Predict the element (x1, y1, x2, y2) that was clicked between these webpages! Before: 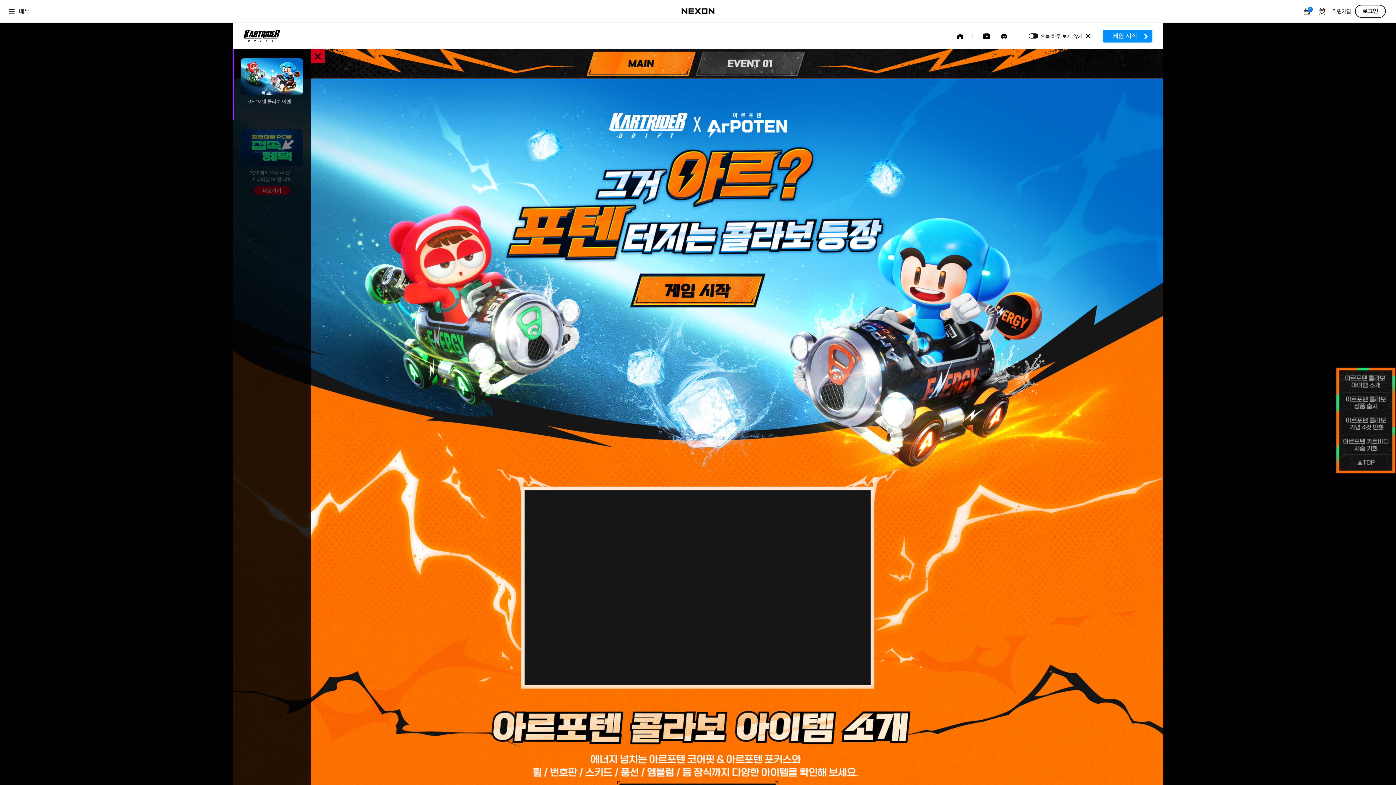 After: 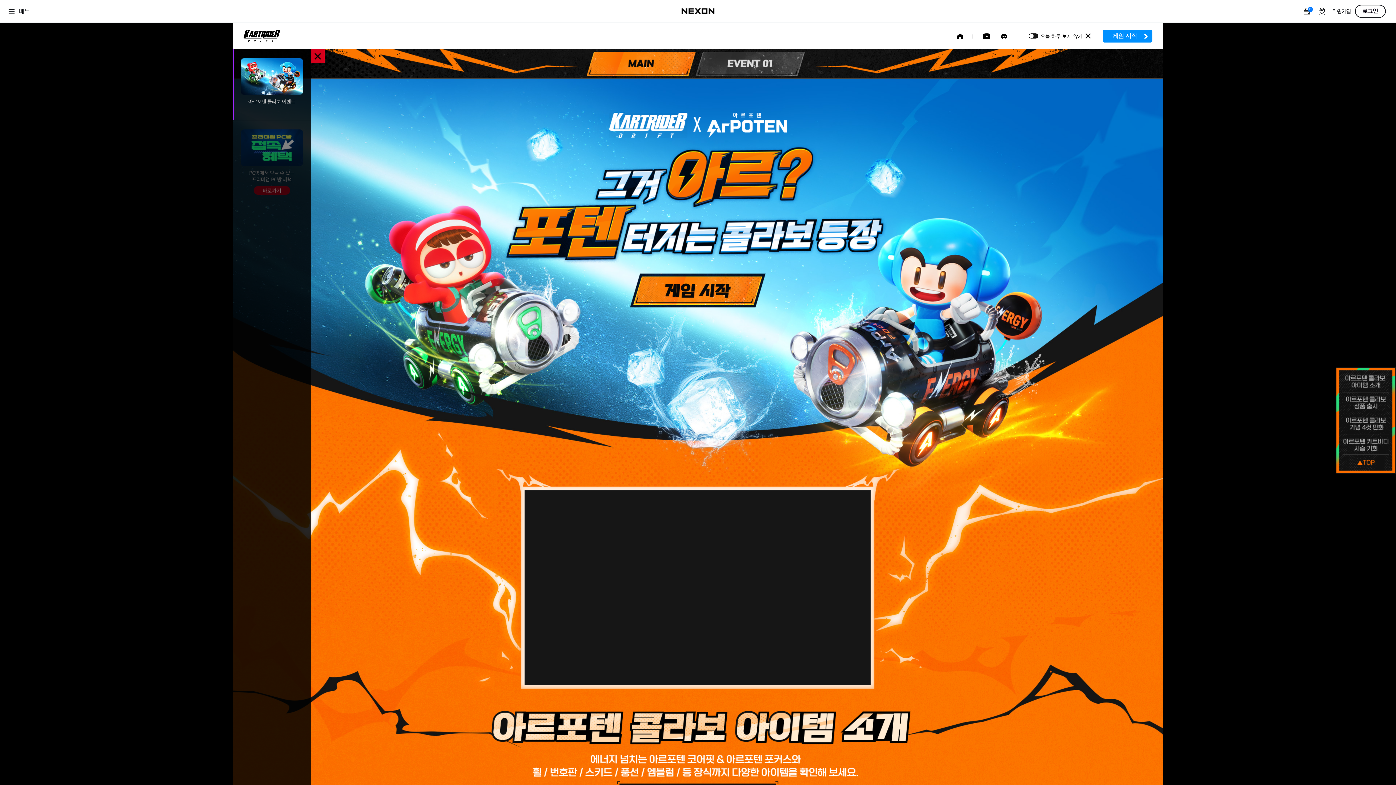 Action: label: top bbox: (1336, 454, 1396, 474)